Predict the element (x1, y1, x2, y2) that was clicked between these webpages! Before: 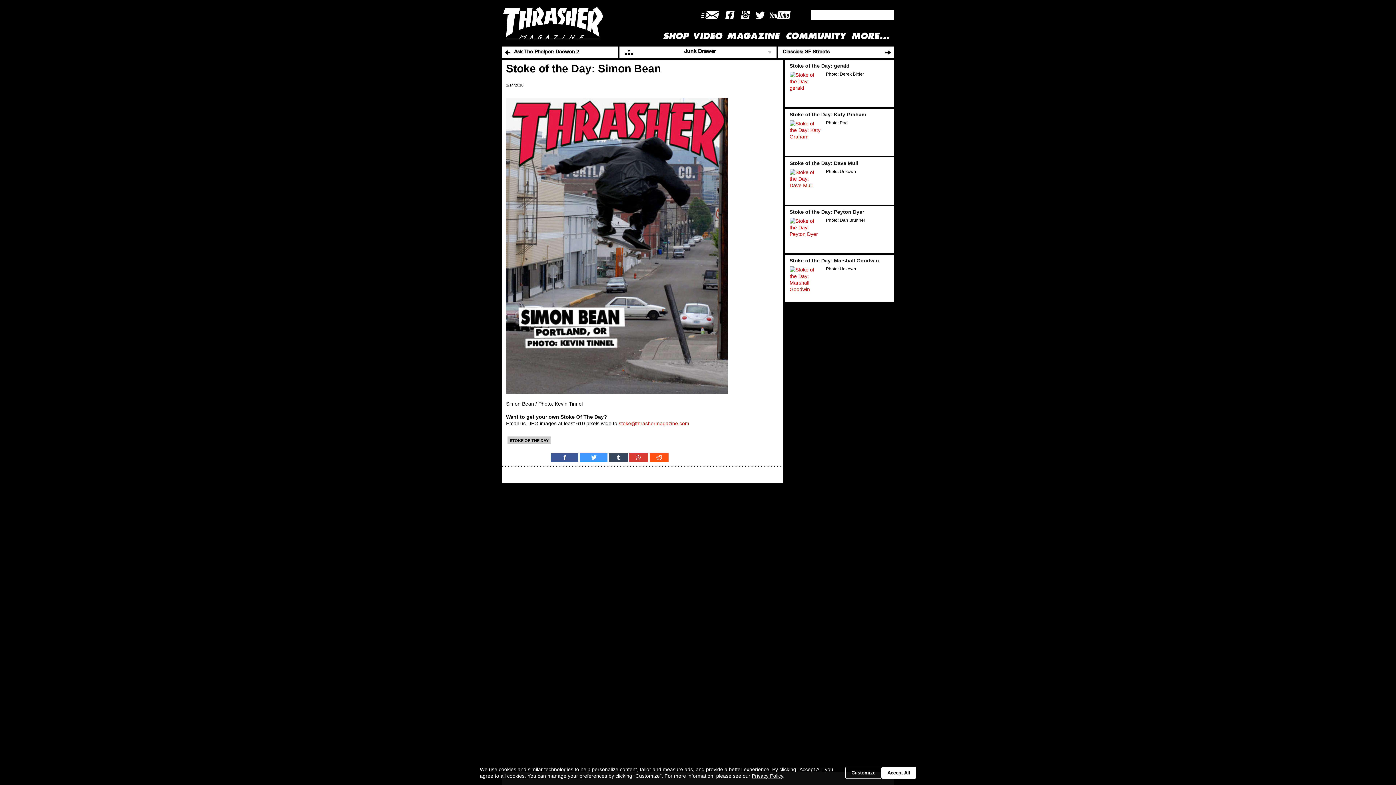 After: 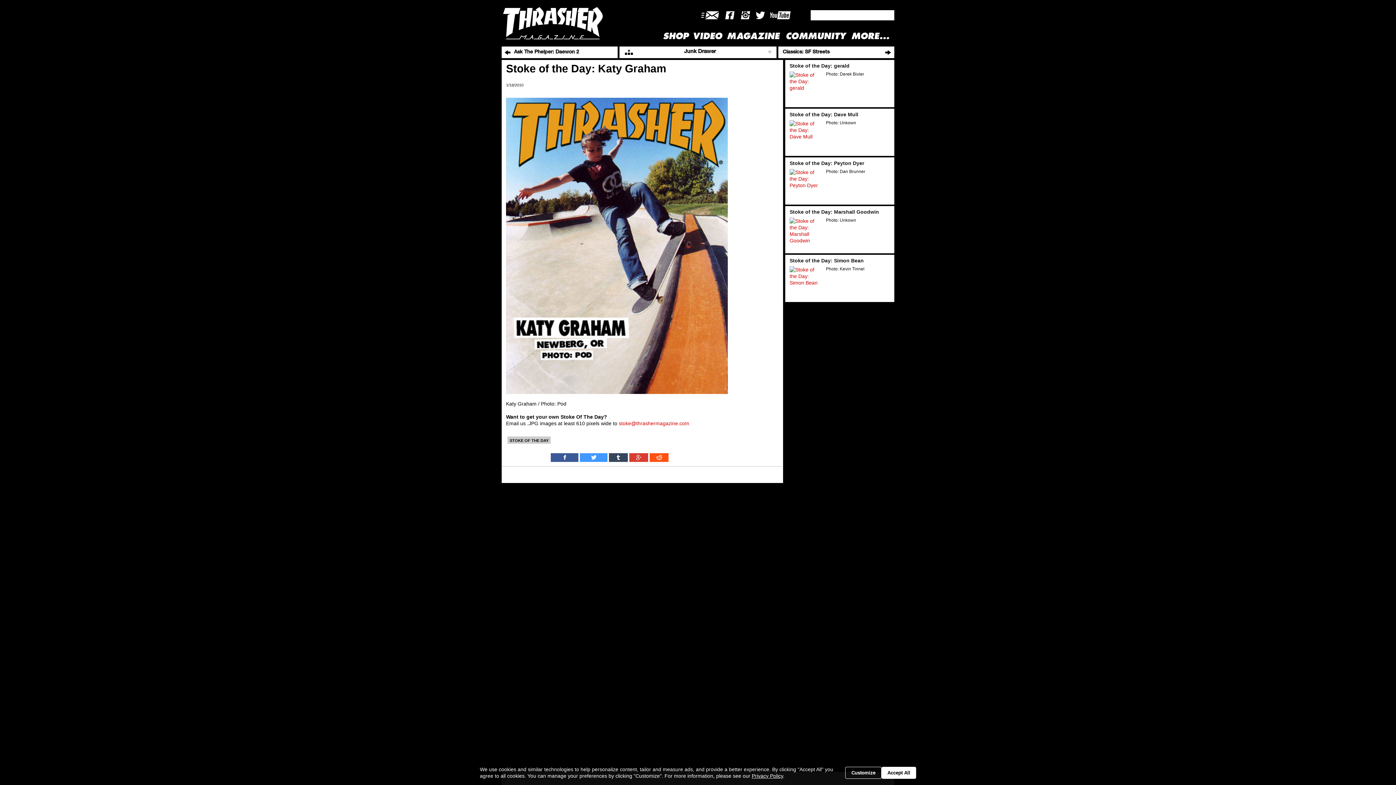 Action: bbox: (789, 136, 821, 156)